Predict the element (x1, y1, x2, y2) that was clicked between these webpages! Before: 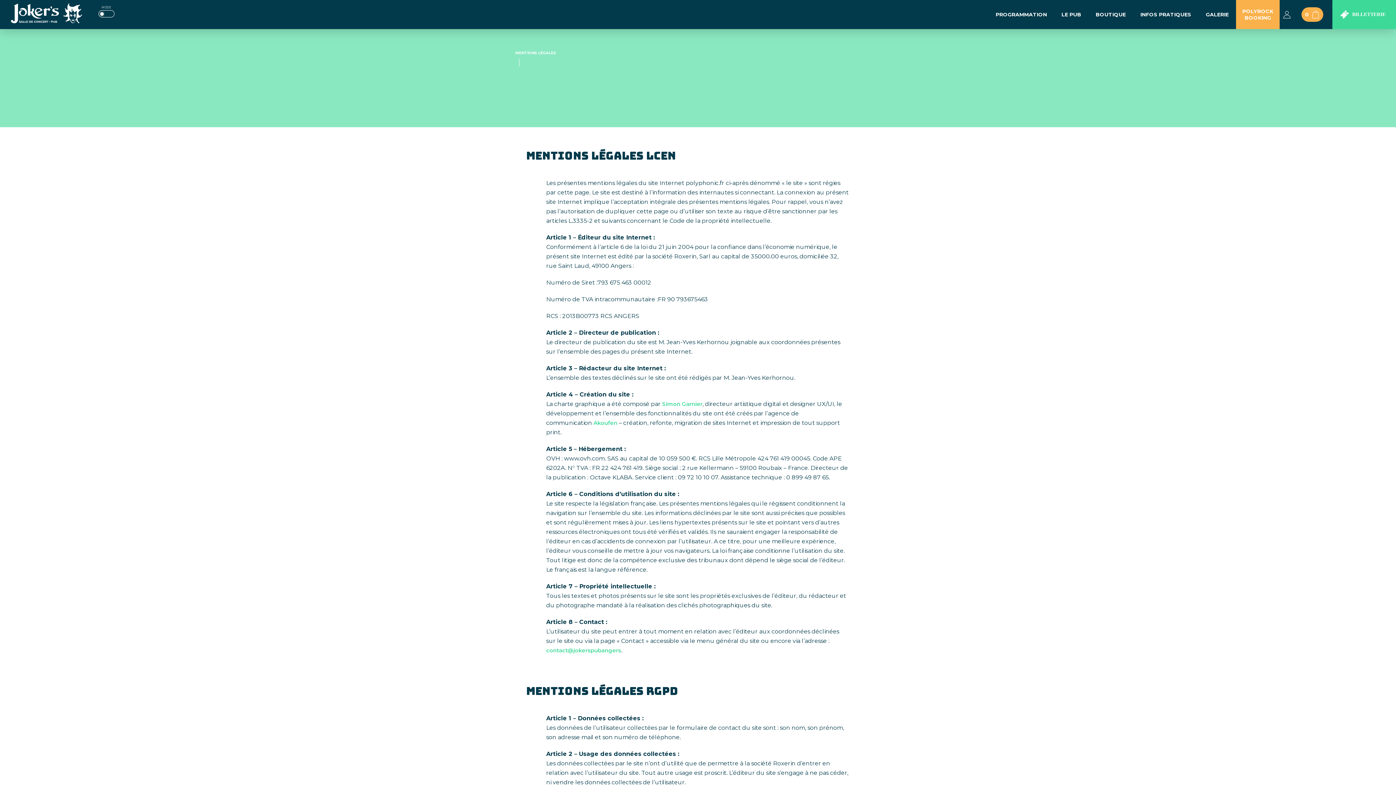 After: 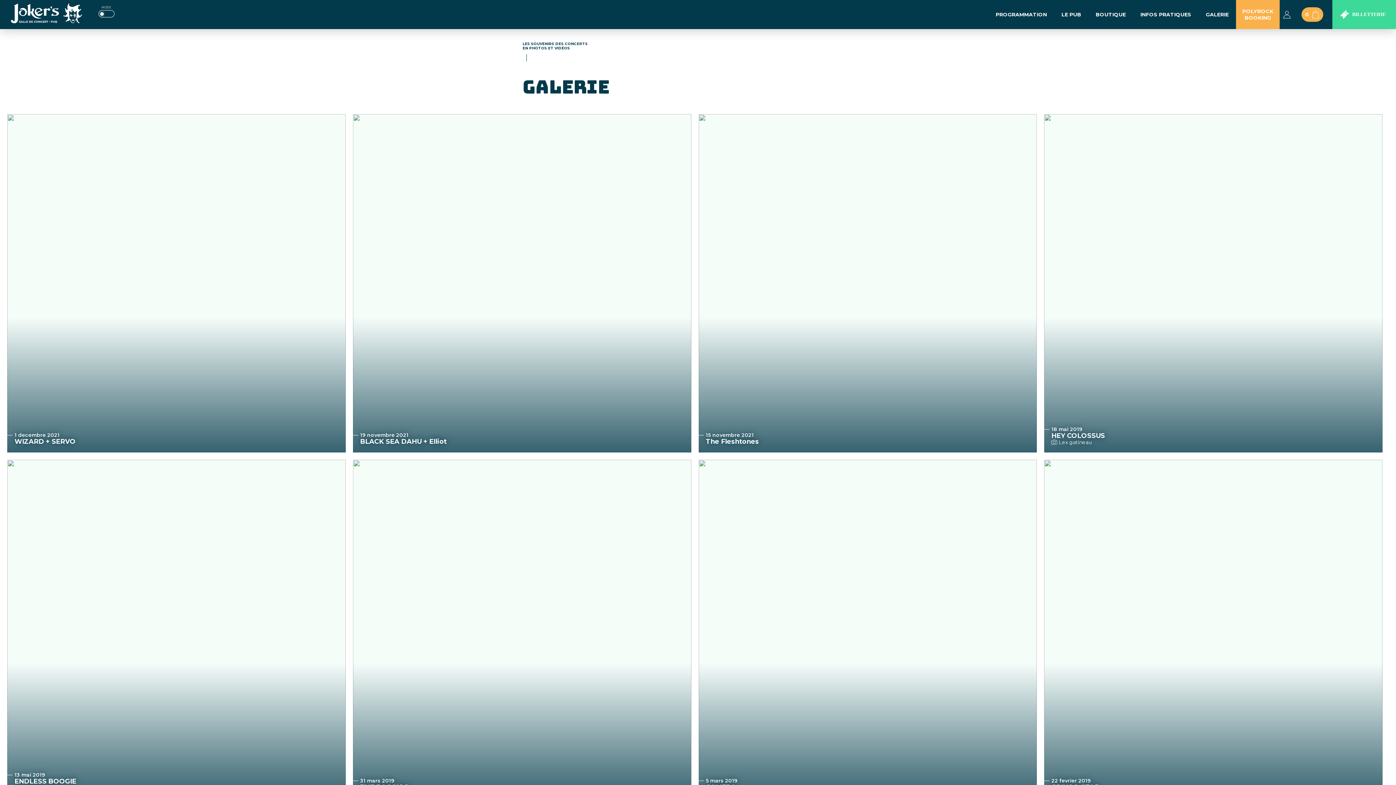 Action: label: GALERIE bbox: (1198, 0, 1236, 29)